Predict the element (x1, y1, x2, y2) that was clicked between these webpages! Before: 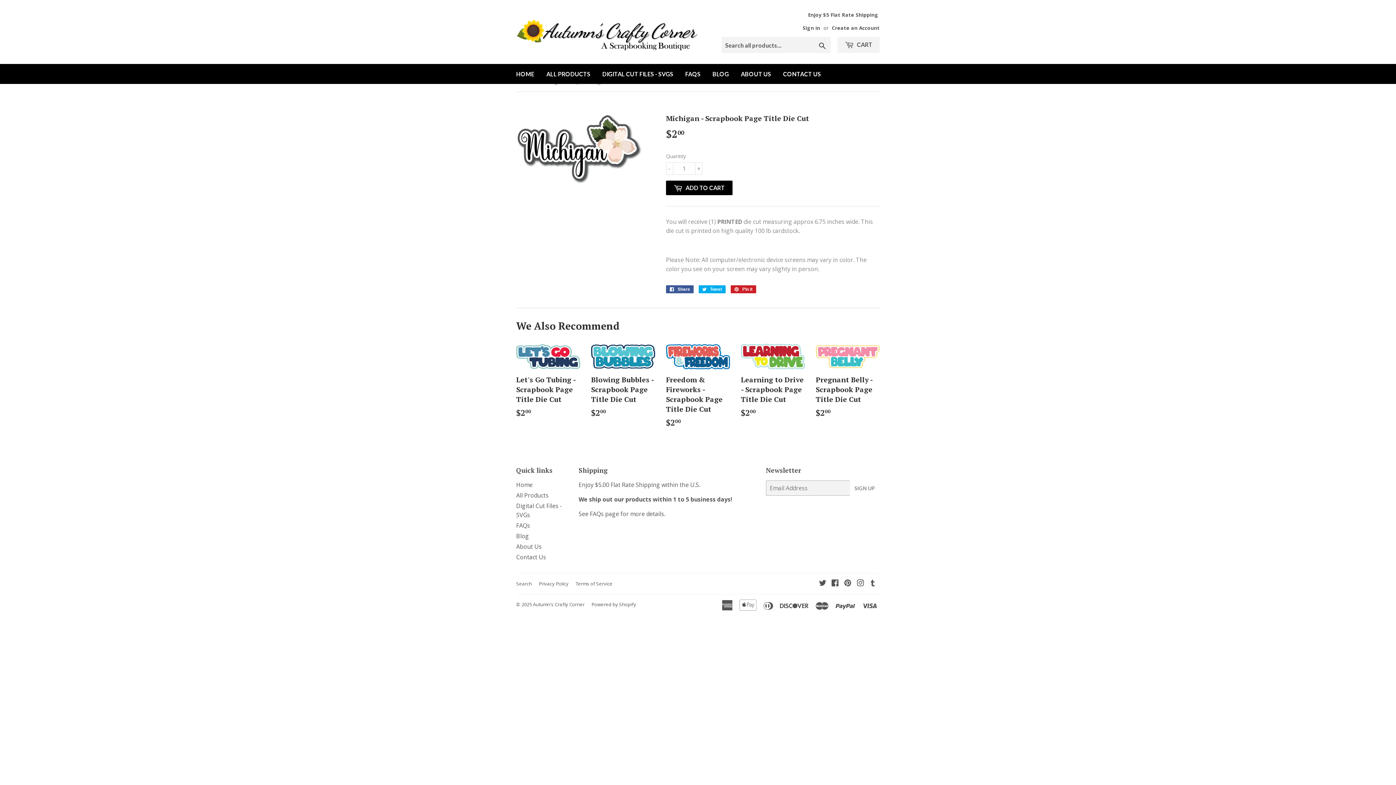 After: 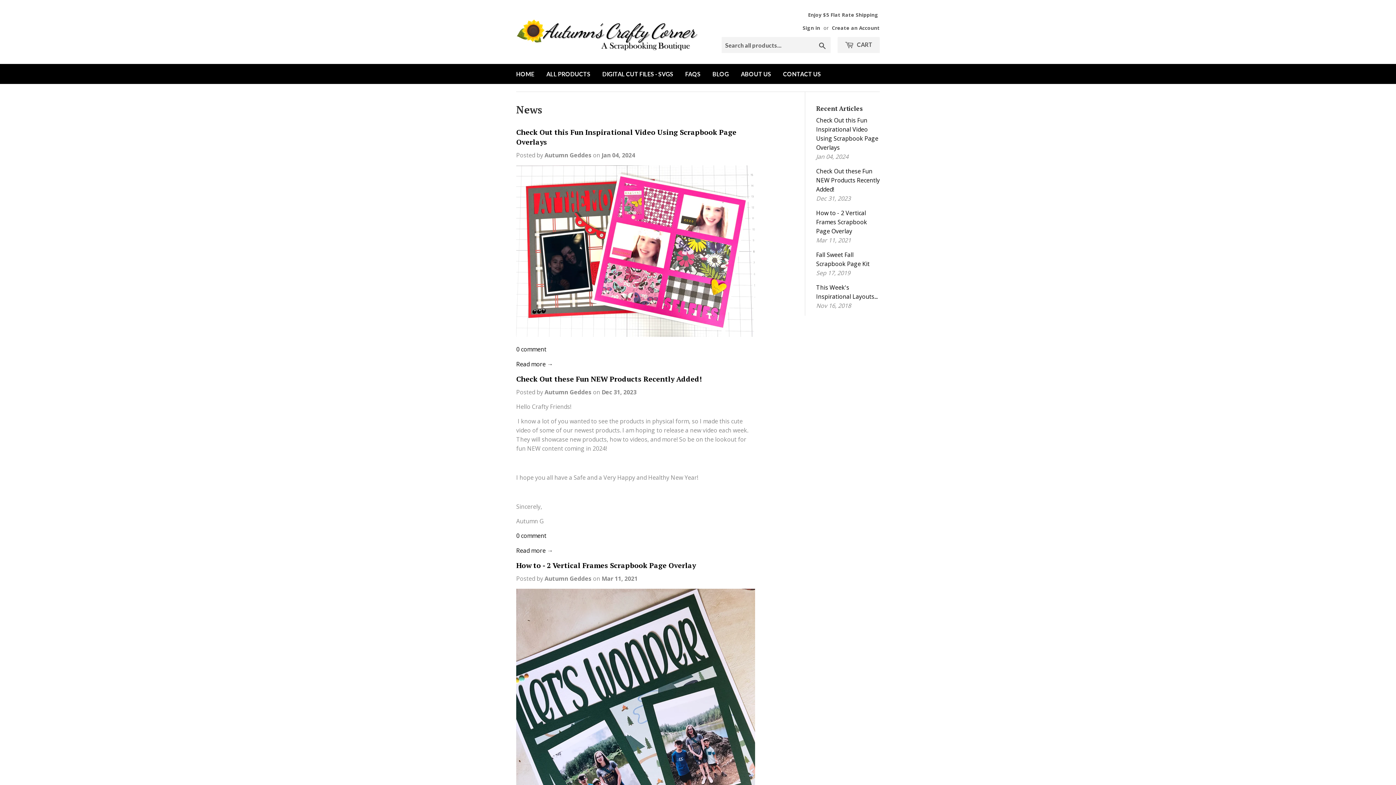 Action: label: Blog bbox: (516, 532, 529, 540)